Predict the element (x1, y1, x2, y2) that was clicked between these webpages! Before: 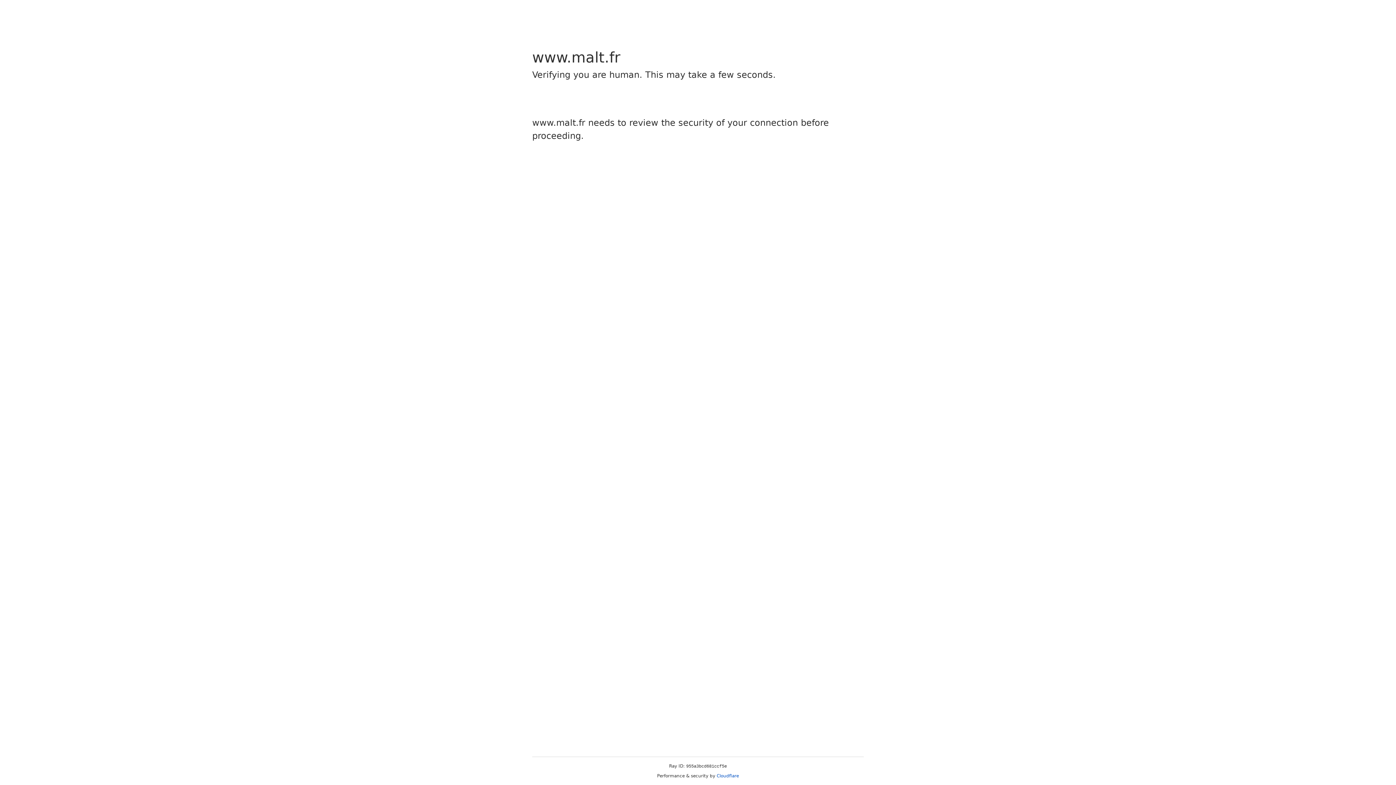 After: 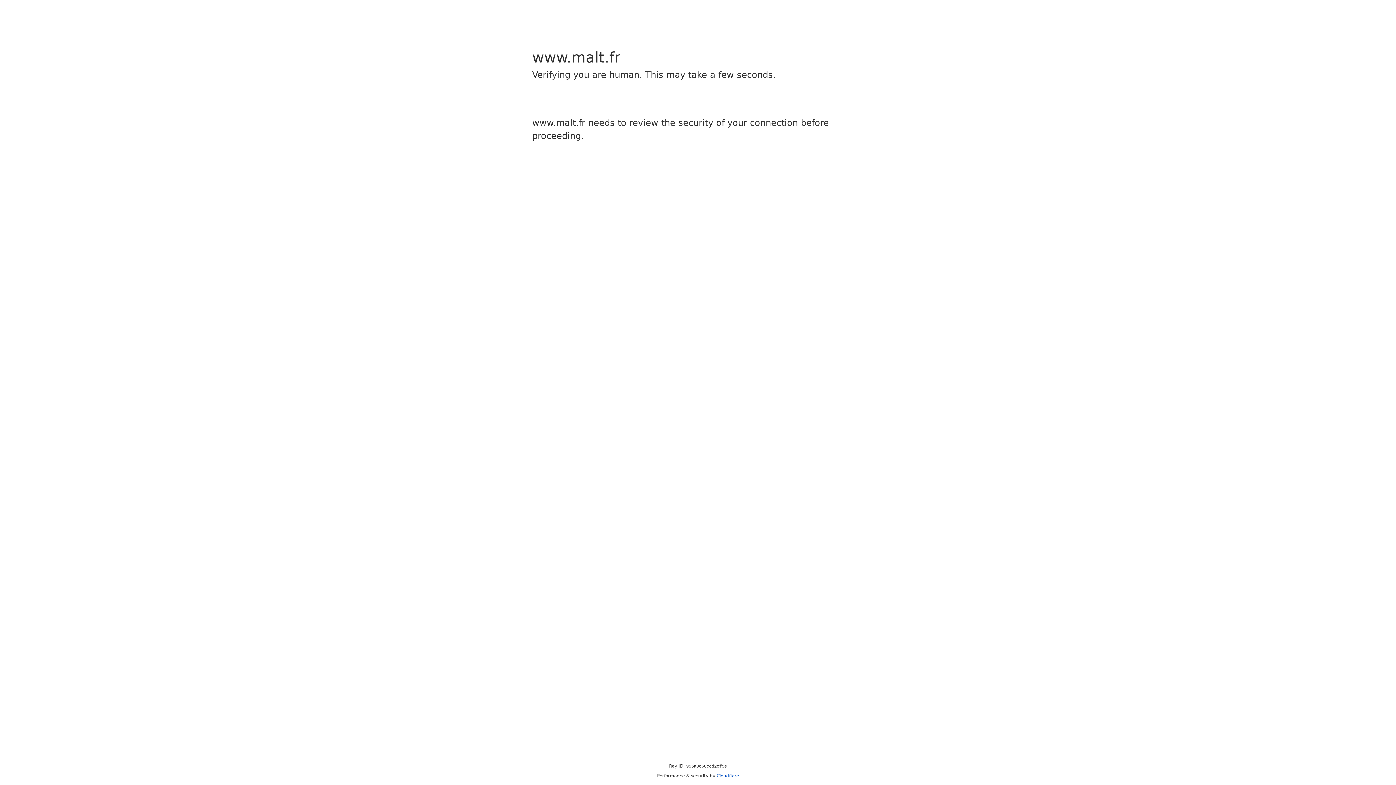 Action: label: Cloudflare bbox: (716, 773, 739, 778)